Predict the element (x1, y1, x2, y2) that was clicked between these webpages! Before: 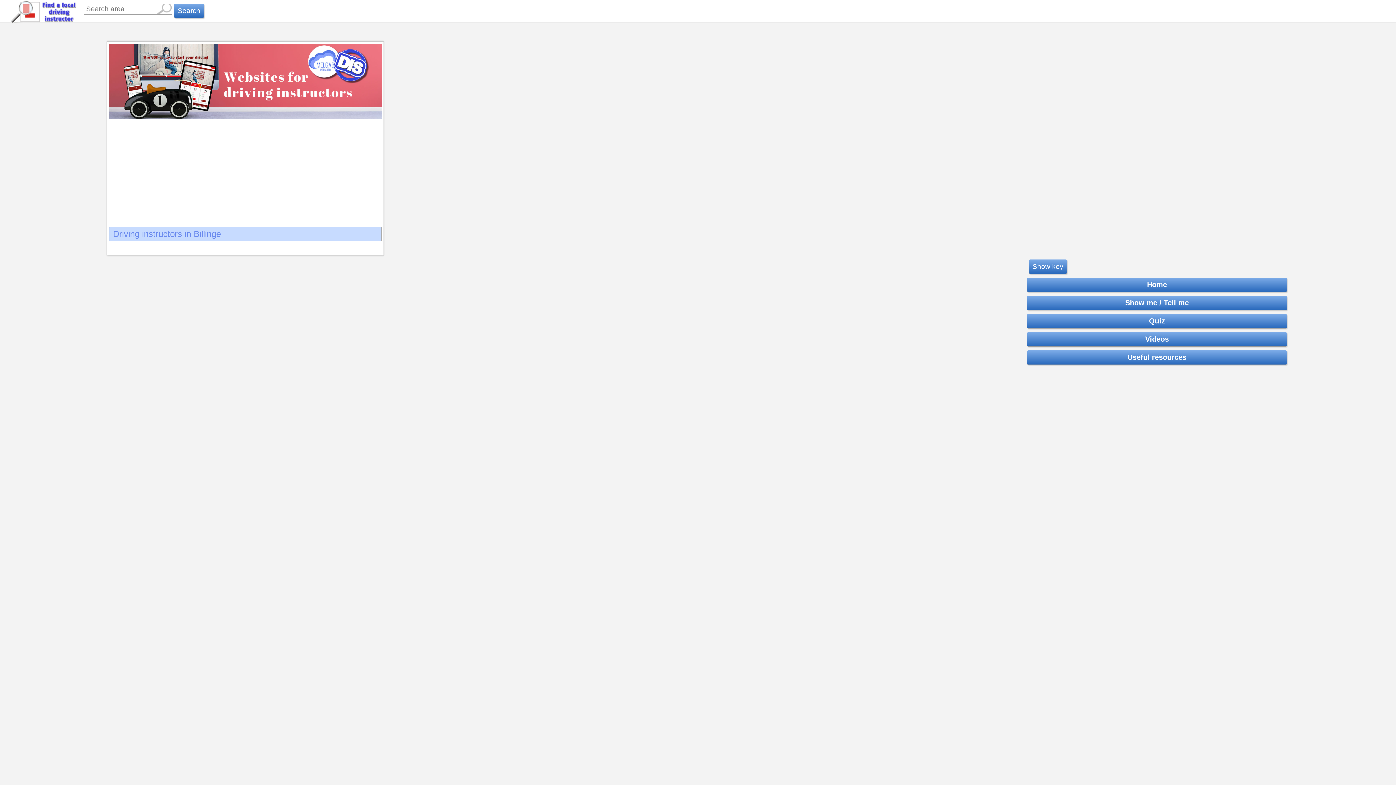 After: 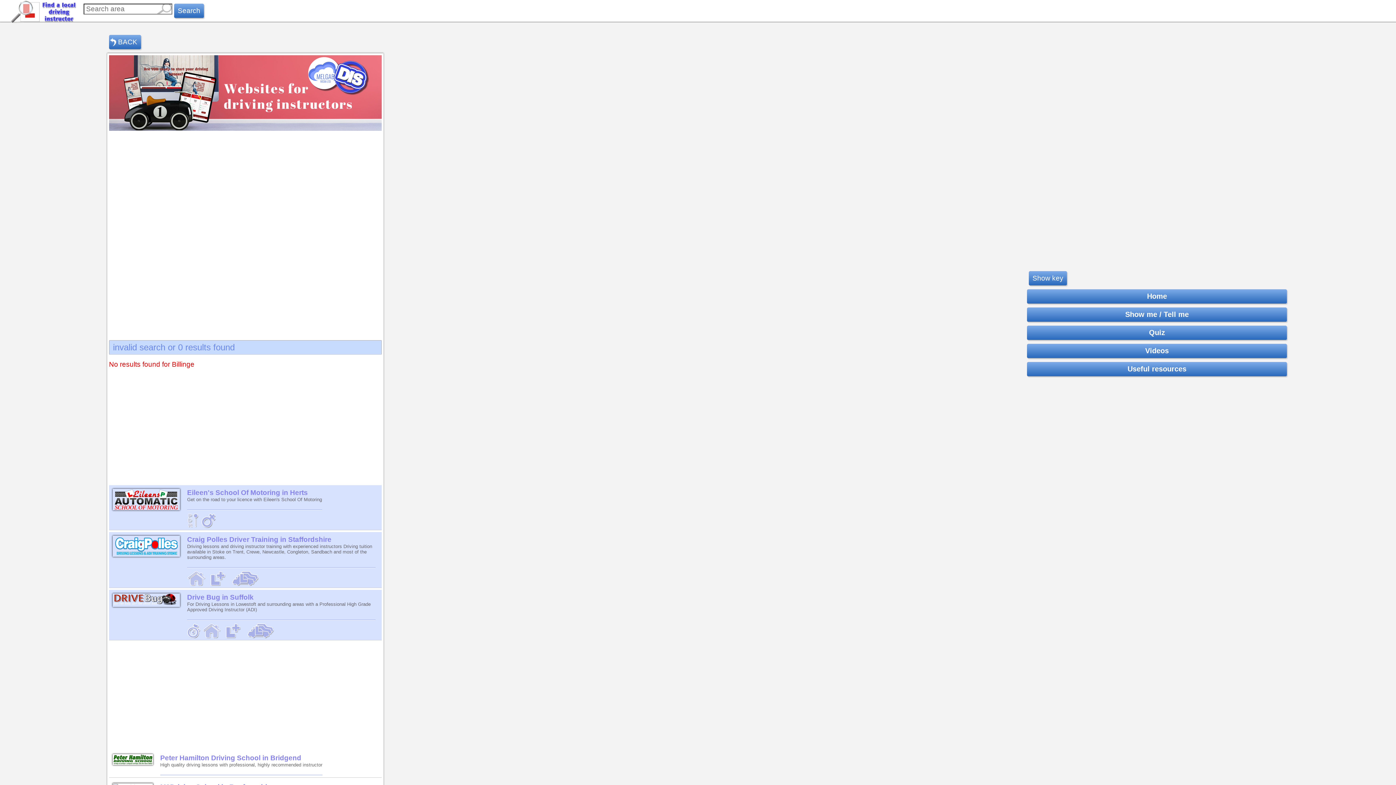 Action: bbox: (174, 3, 204, 18) label: Search